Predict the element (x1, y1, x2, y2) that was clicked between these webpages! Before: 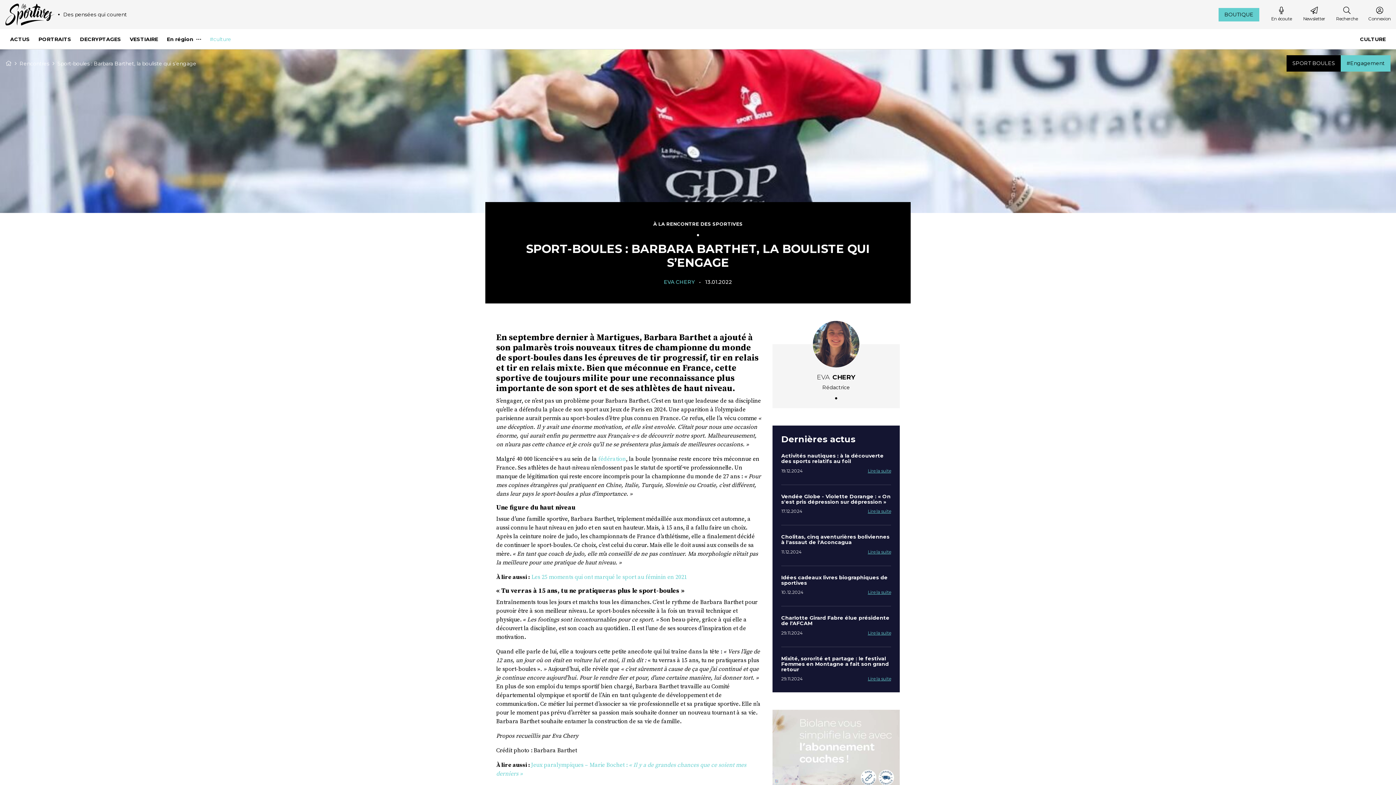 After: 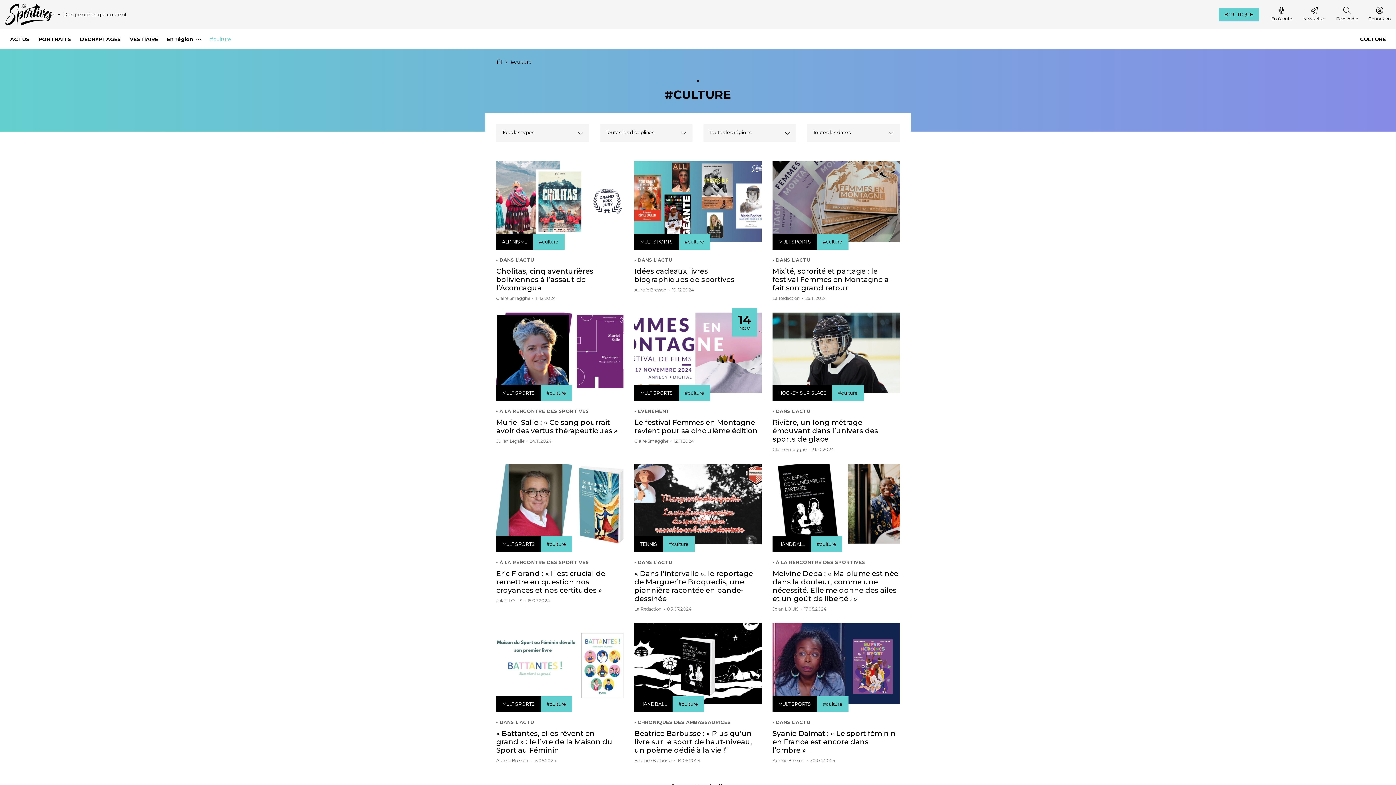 Action: label: culture bbox: (205, 29, 235, 49)